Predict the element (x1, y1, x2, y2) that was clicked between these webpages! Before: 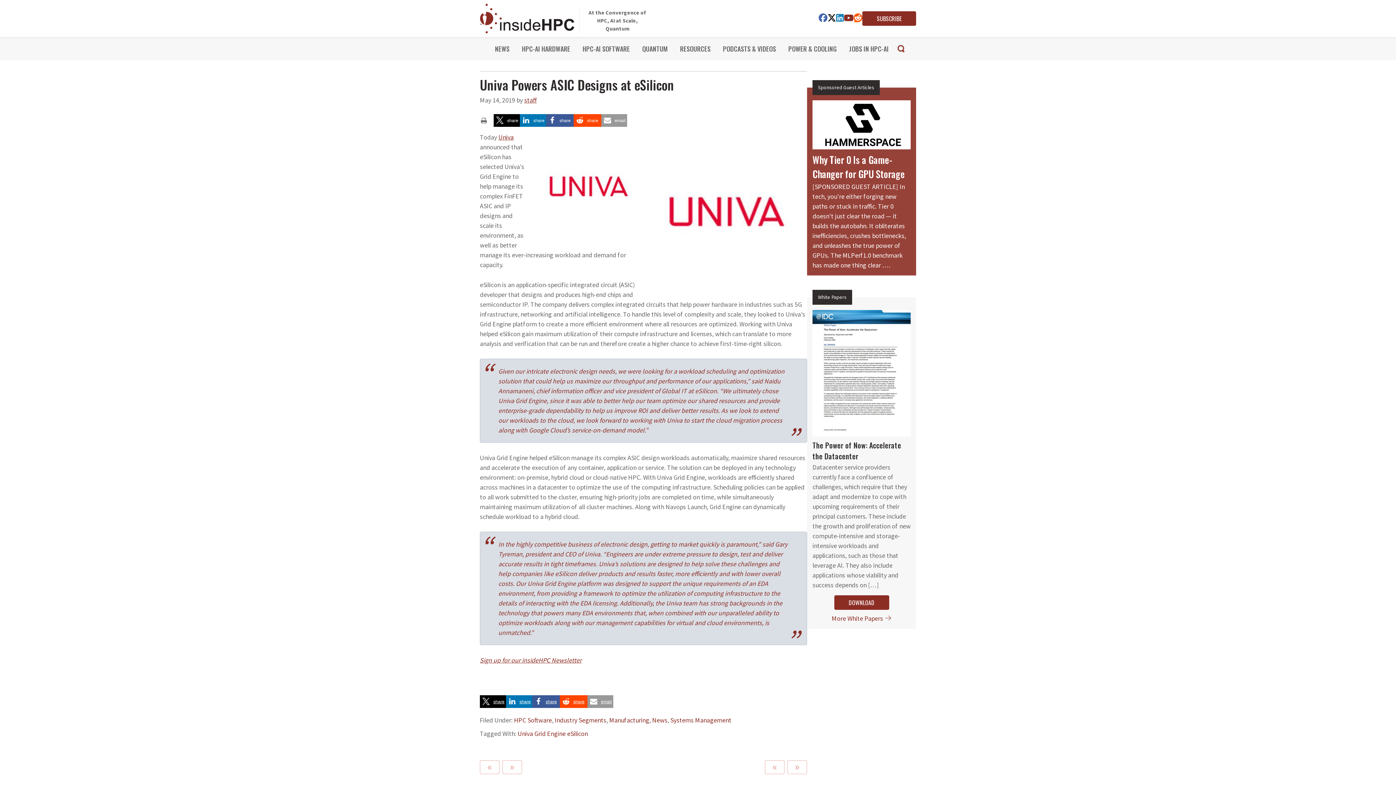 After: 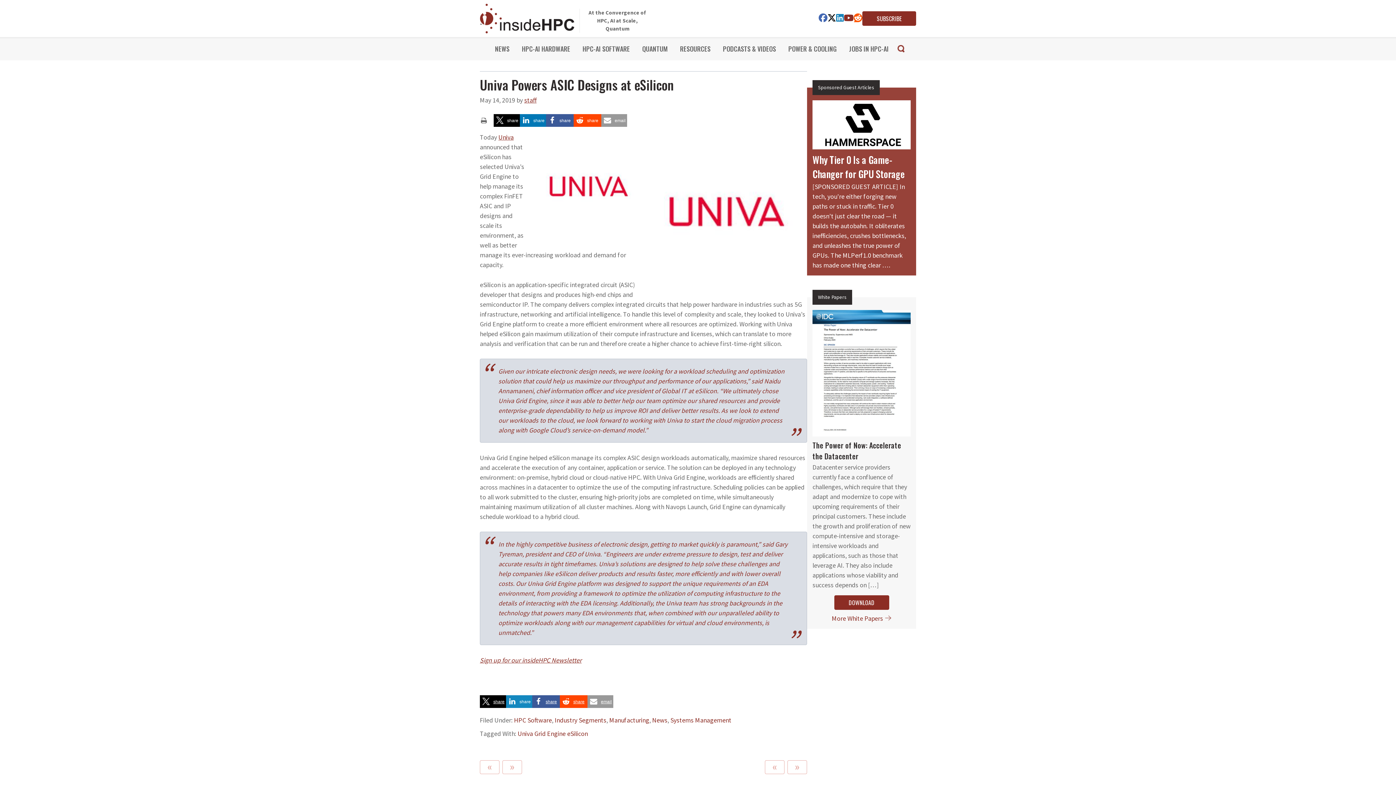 Action: label: Share on LinkedIn bbox: (506, 756, 532, 769)